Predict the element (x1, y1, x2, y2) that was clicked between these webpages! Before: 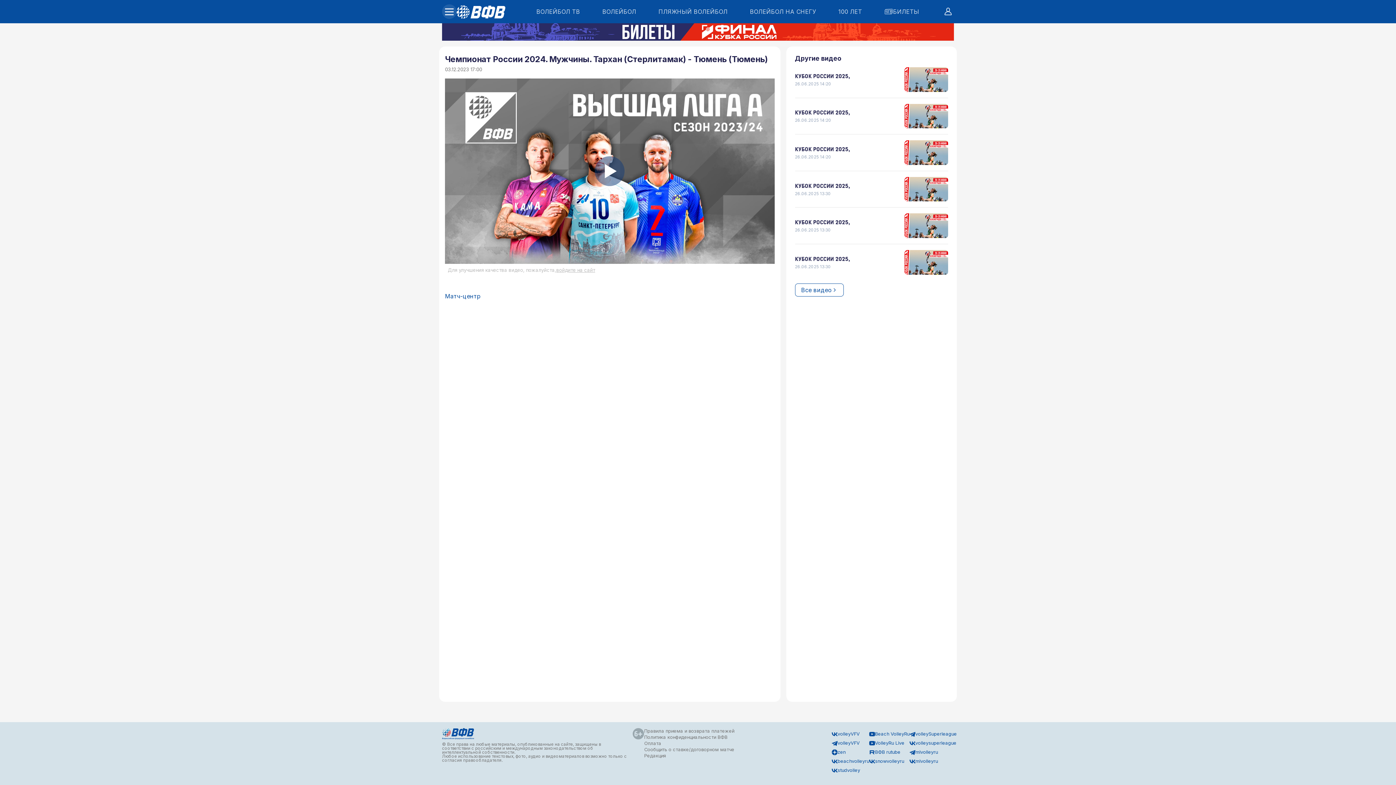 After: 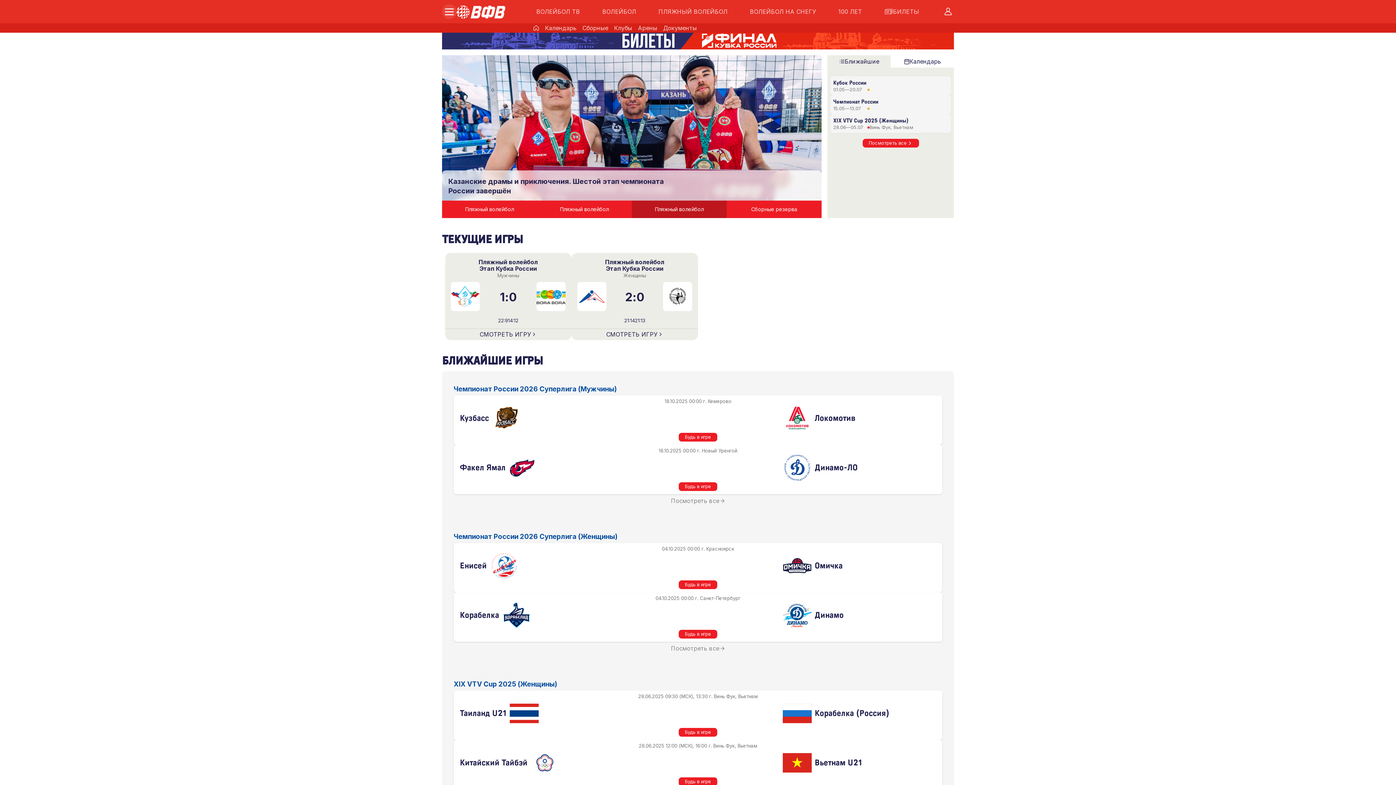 Action: bbox: (602, 8, 636, 14) label: ВОЛЕЙБОЛ